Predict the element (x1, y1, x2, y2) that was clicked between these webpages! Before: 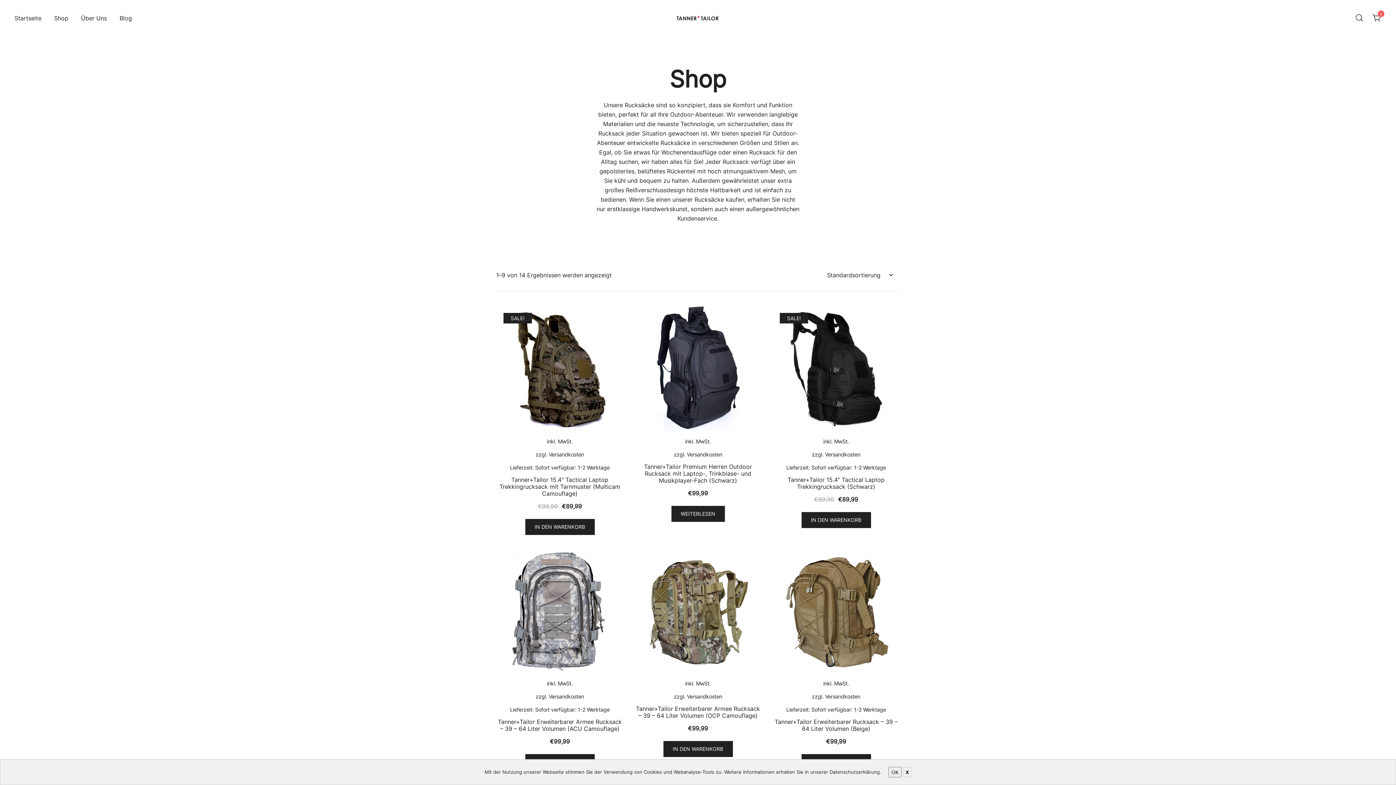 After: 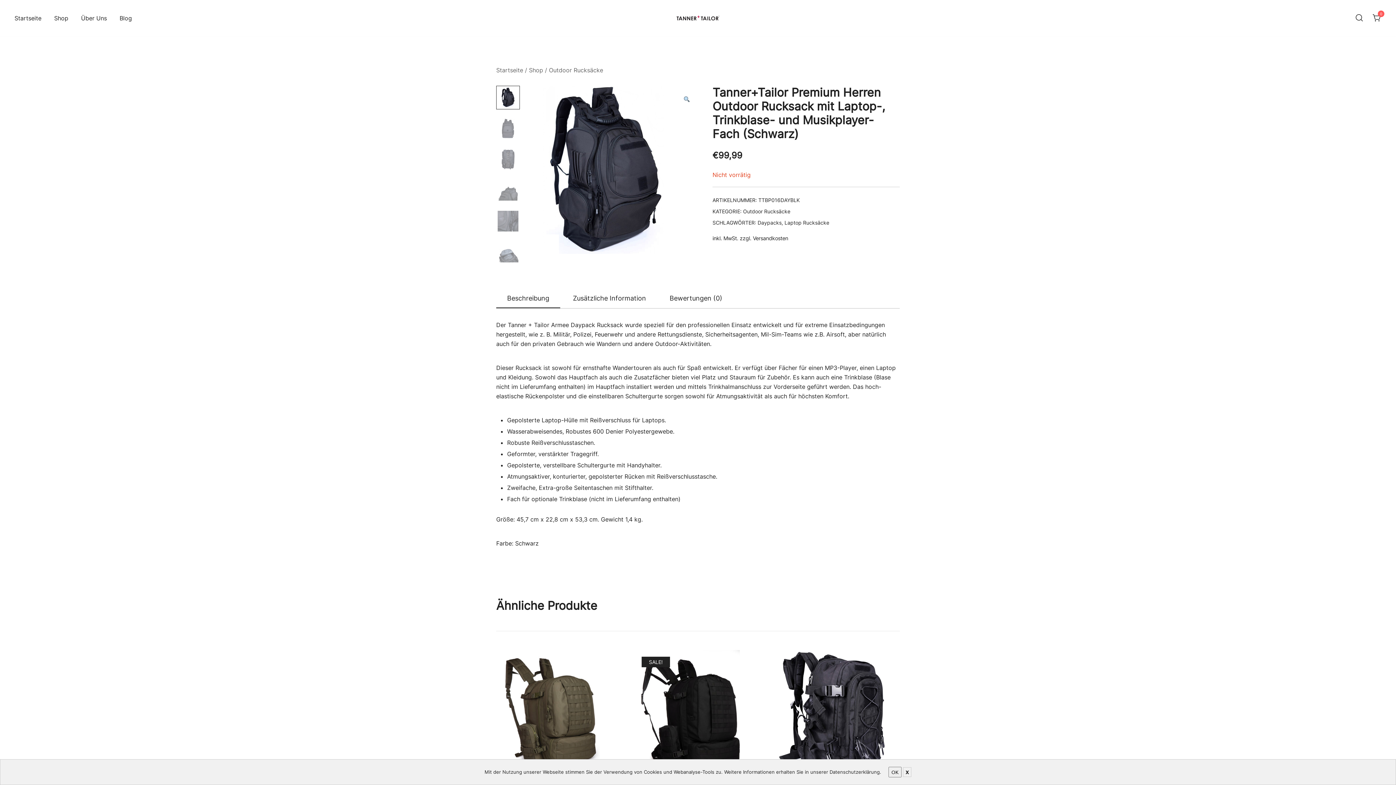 Action: bbox: (634, 305, 761, 433)